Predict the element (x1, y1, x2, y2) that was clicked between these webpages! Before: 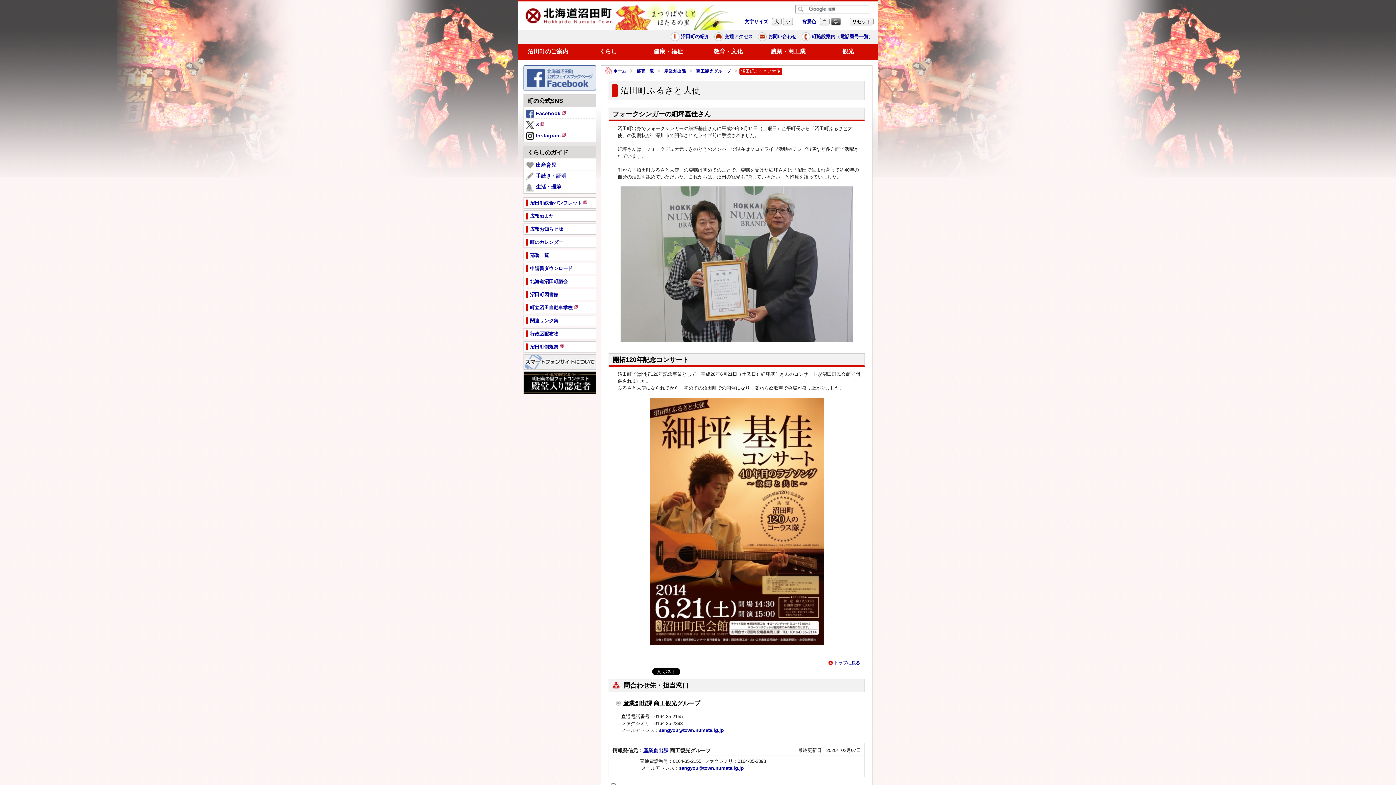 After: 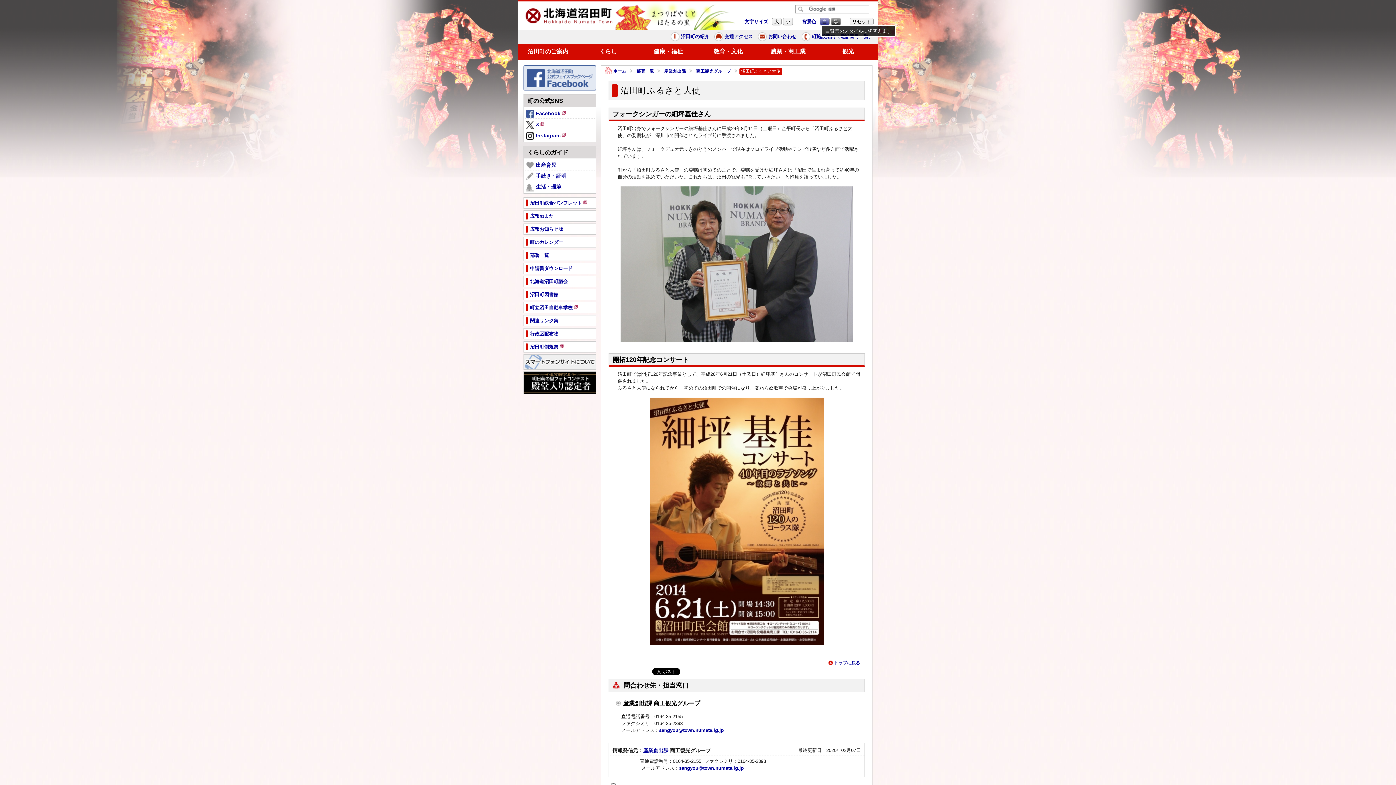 Action: label: 白 bbox: (820, 17, 829, 25)